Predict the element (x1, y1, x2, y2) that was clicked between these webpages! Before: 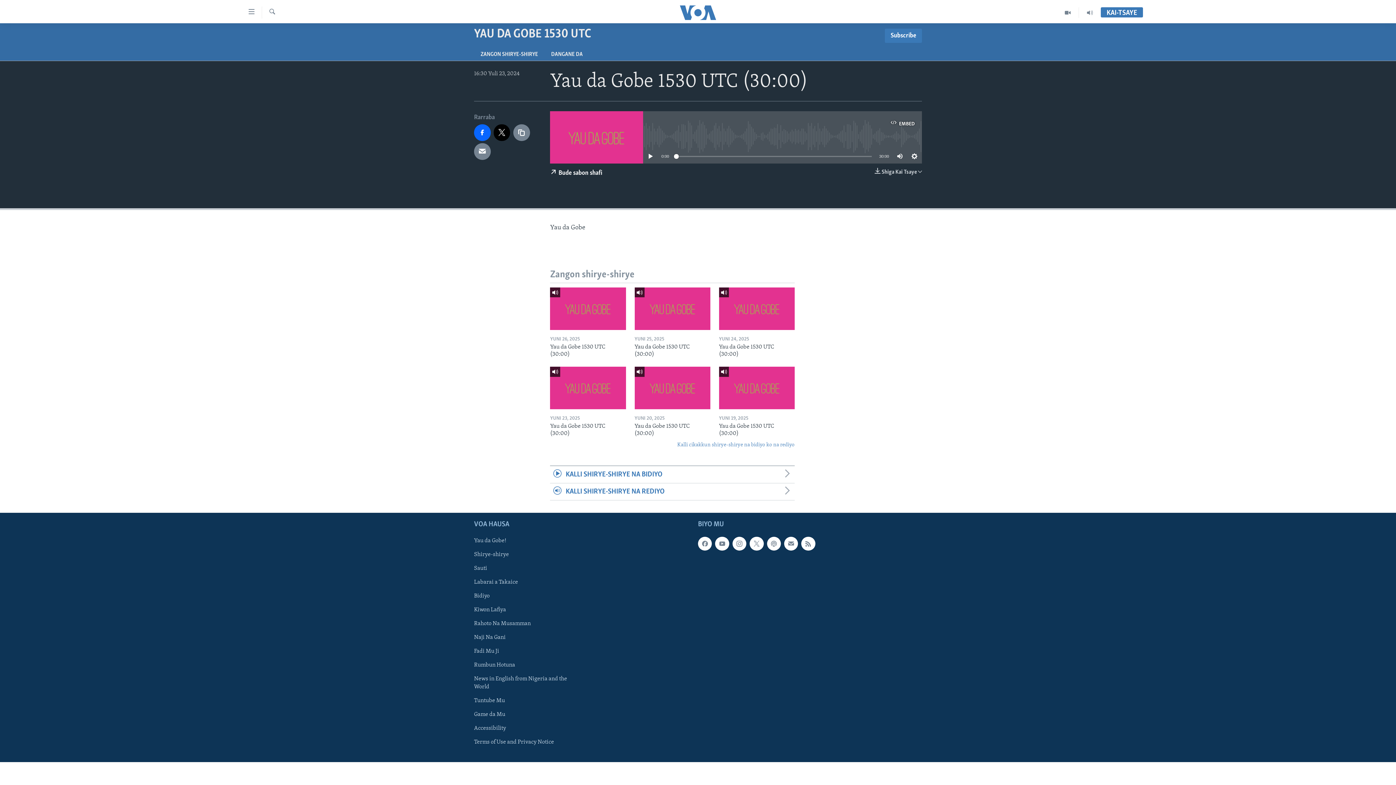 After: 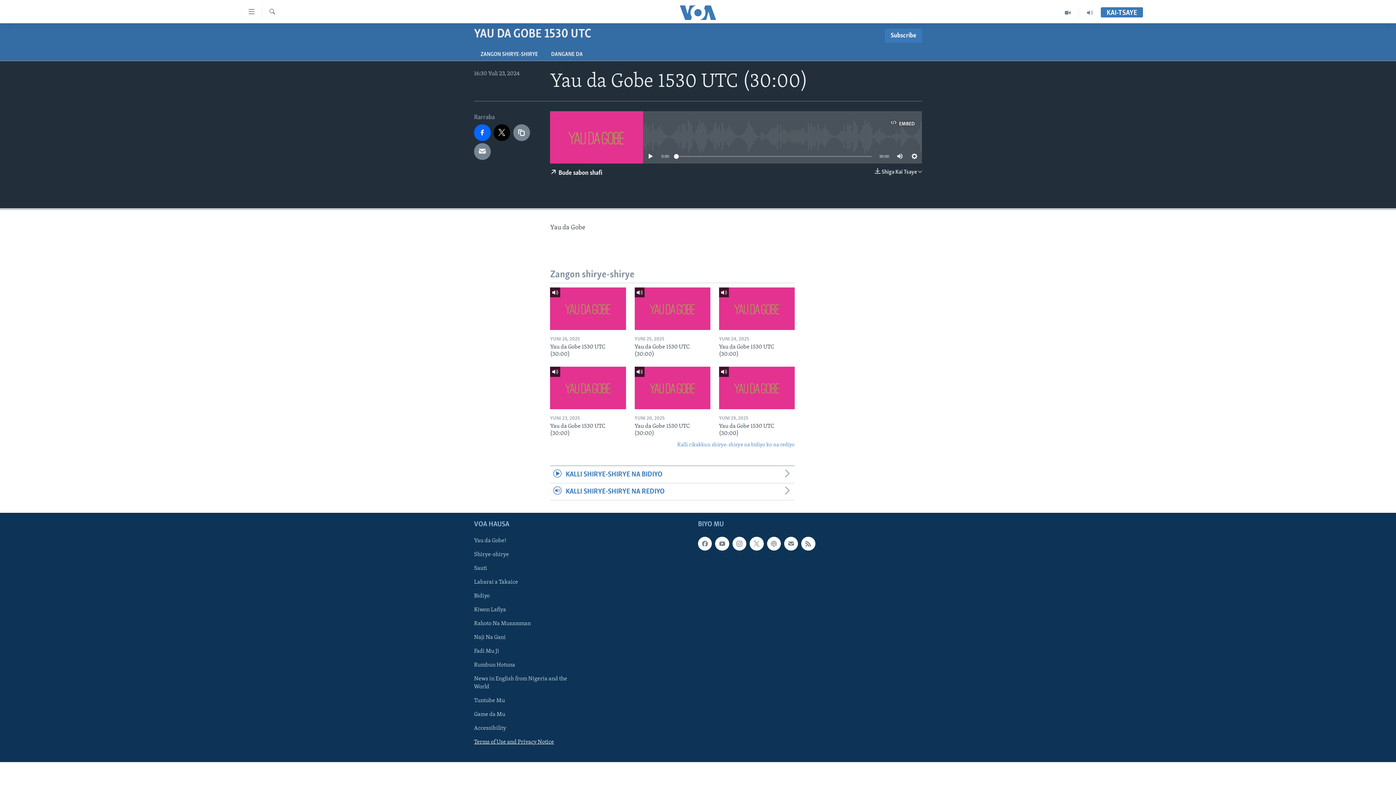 Action: bbox: (474, 738, 581, 746) label: Terms of Use and Privacy Notice